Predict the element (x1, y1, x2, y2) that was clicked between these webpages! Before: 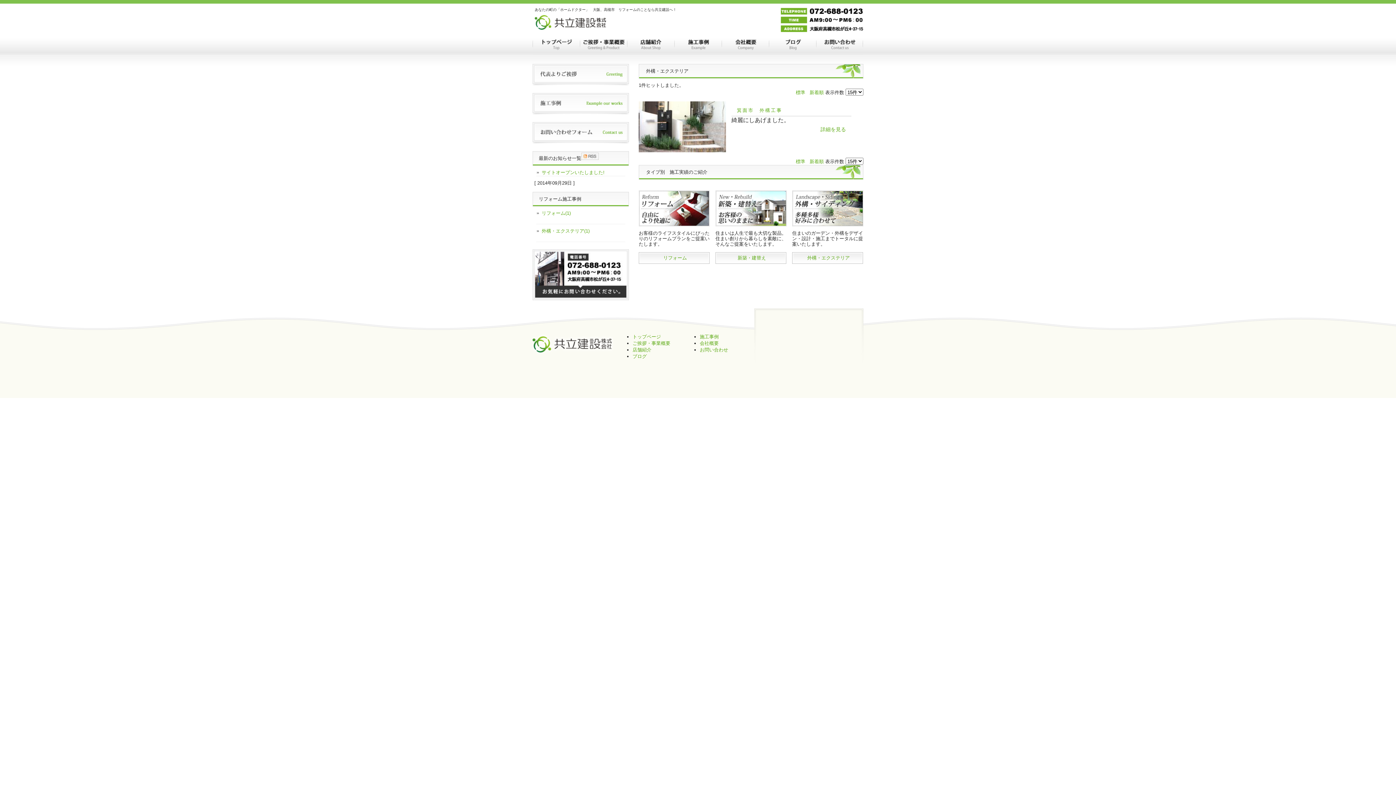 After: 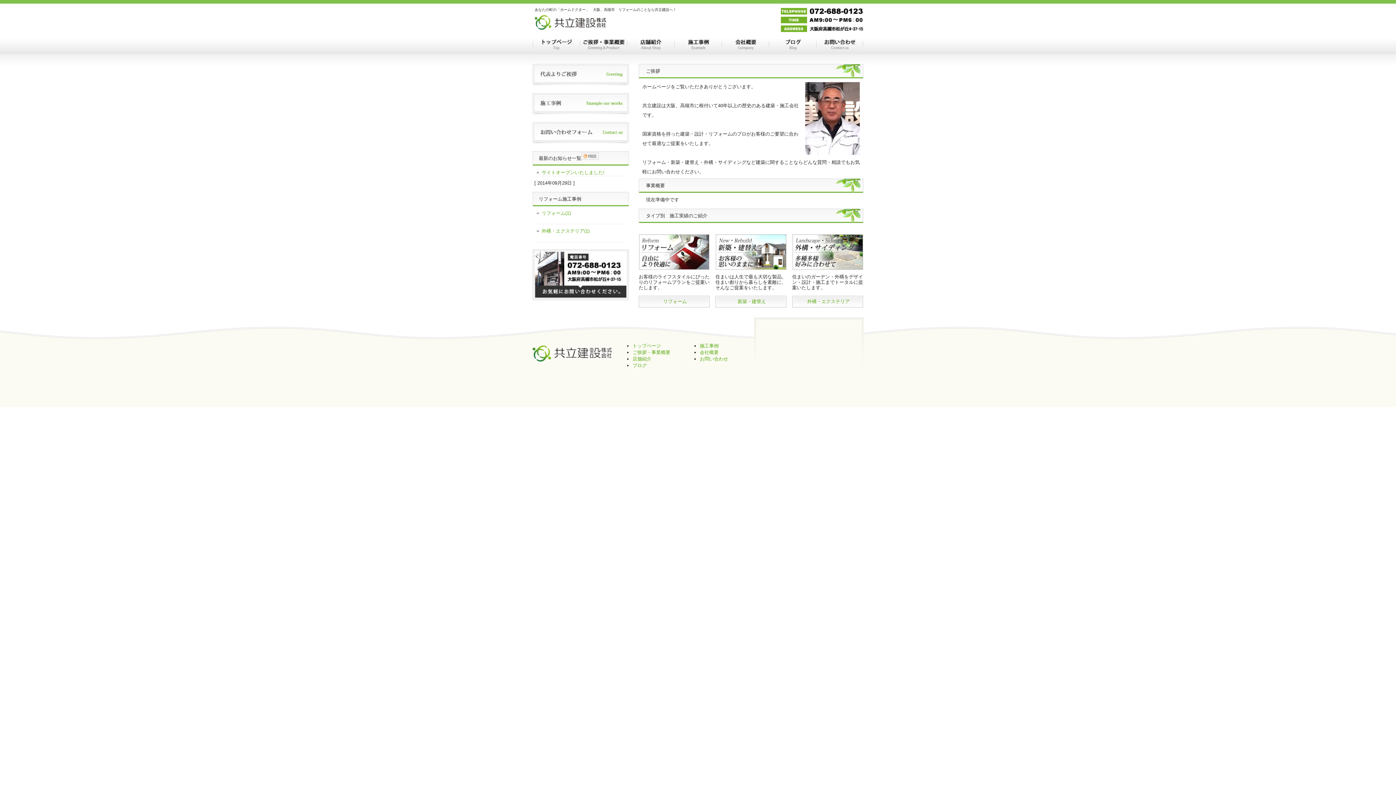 Action: label: ご挨拶・事業概要 bbox: (580, 38, 627, 54)